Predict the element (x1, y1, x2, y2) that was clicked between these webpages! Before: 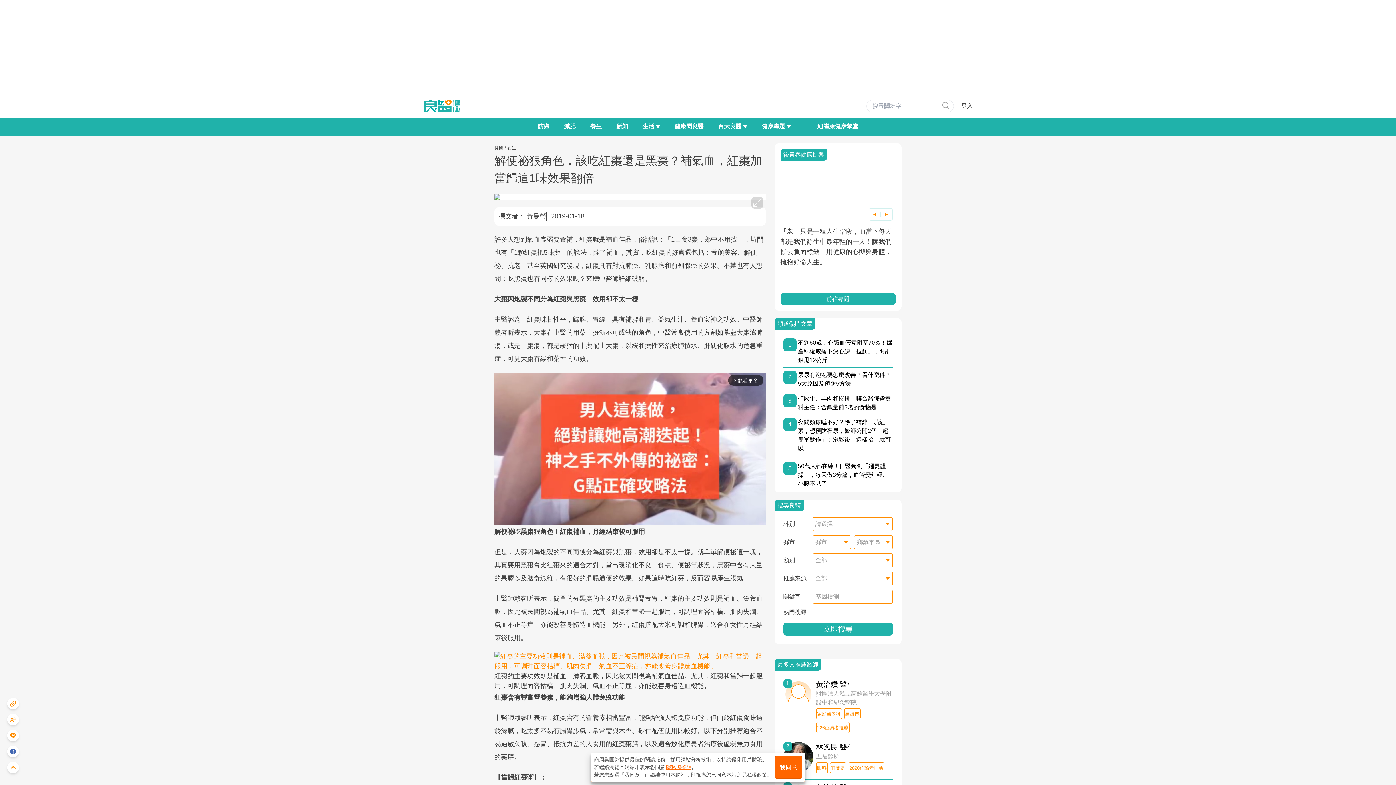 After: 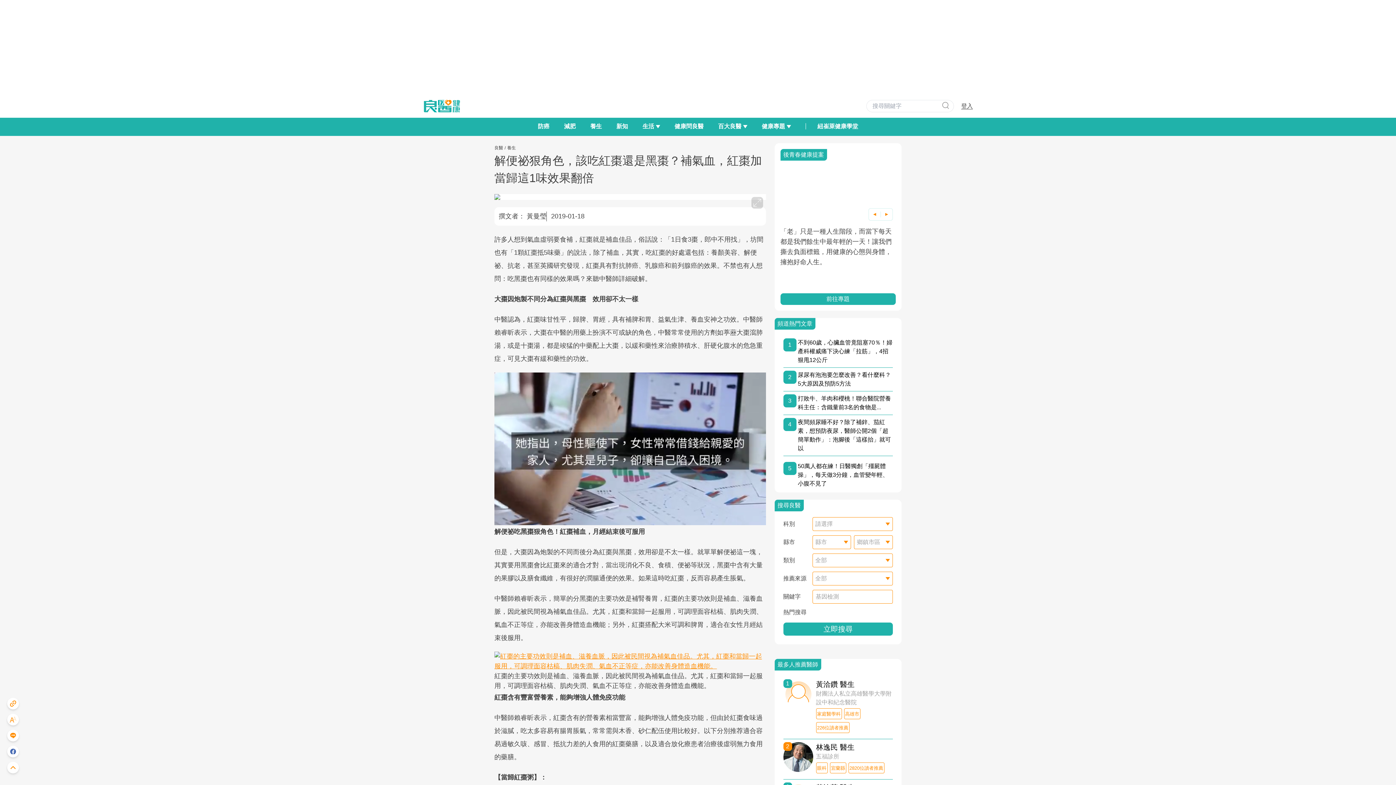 Action: bbox: (775, 756, 802, 779) label: 我同意